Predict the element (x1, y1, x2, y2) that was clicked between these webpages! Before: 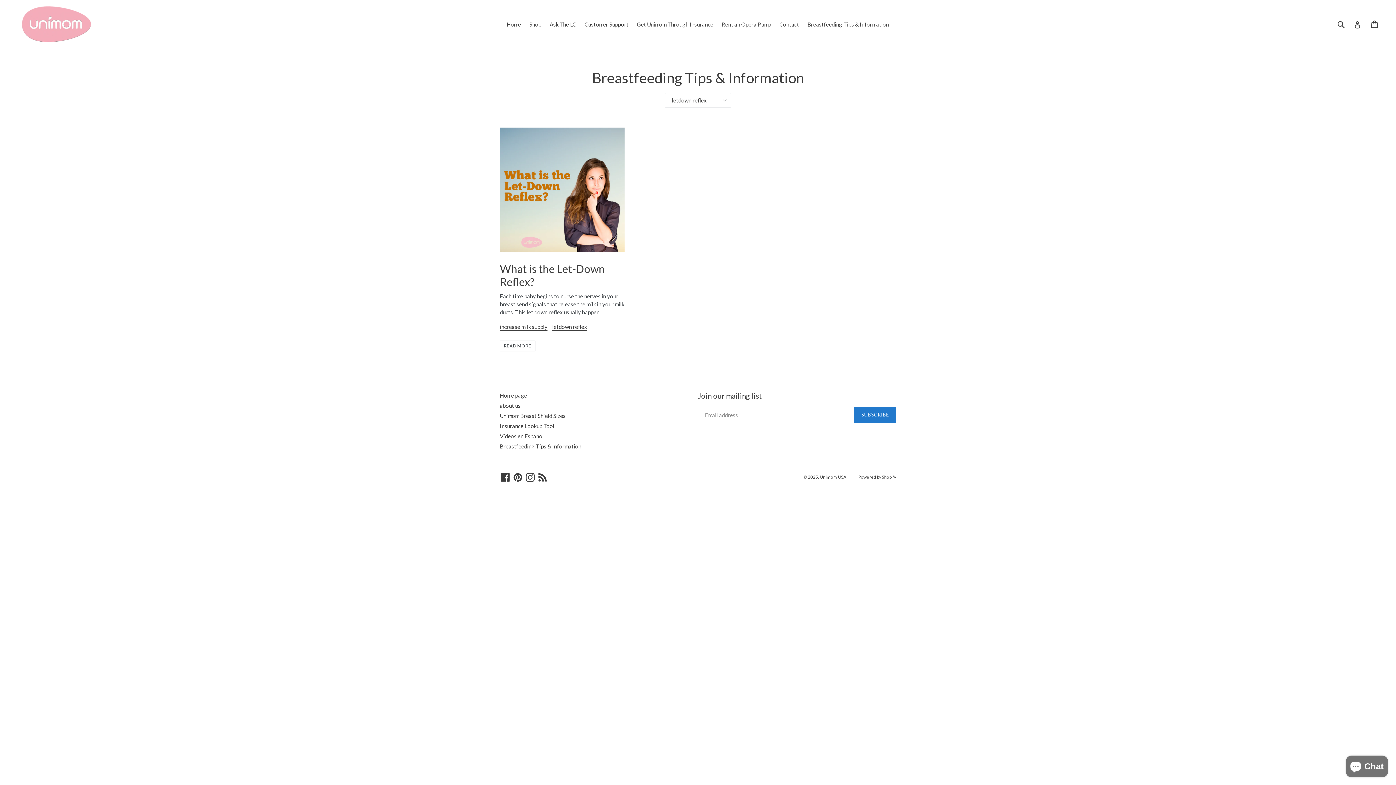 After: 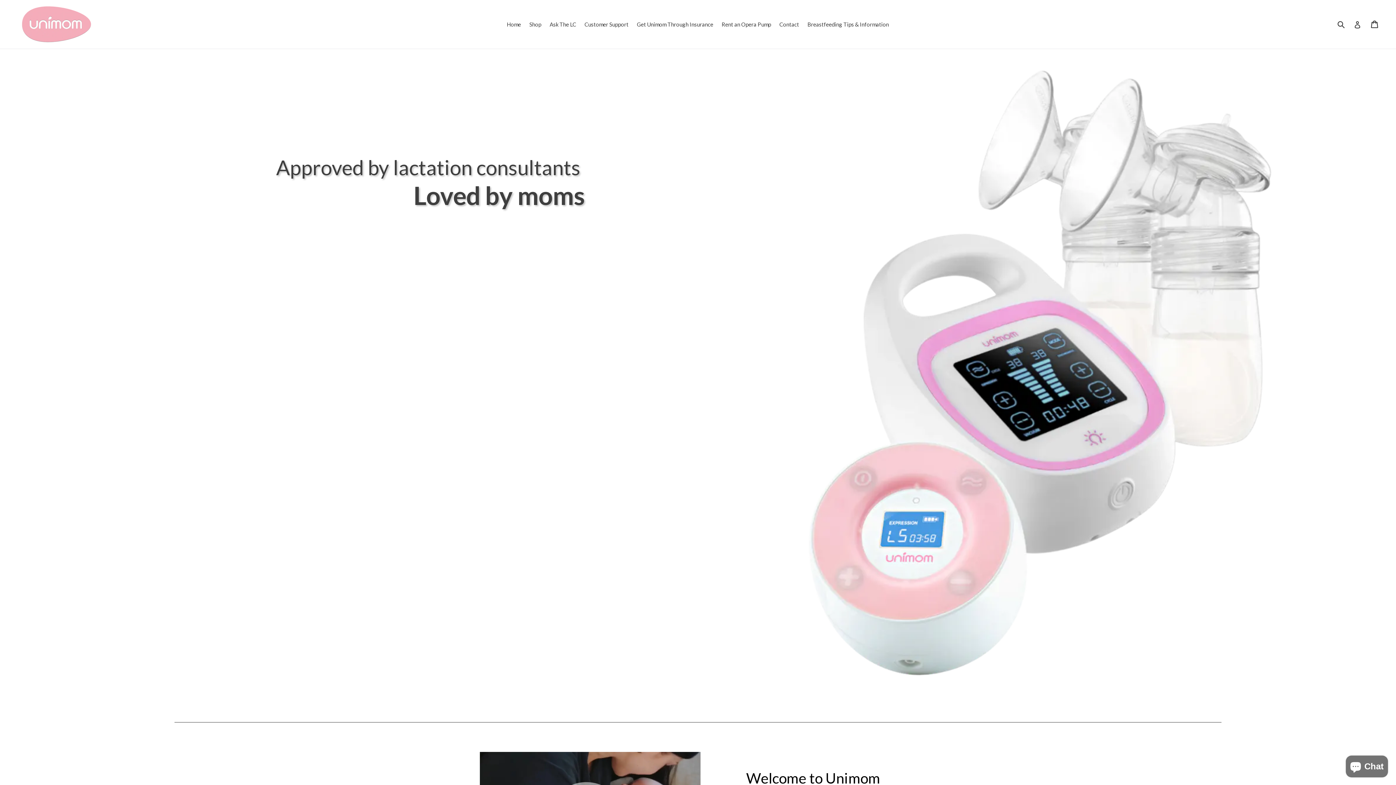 Action: bbox: (20, 5, 358, 43)